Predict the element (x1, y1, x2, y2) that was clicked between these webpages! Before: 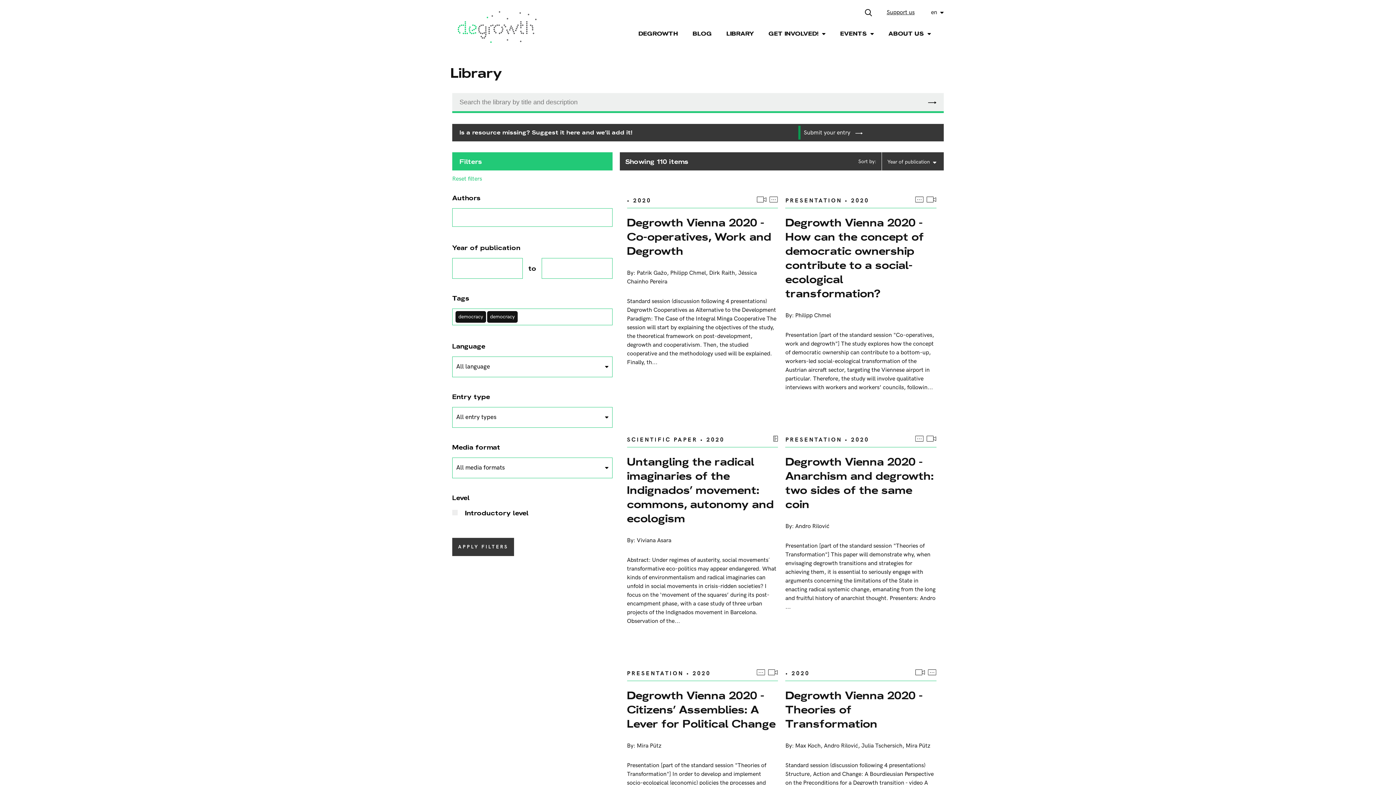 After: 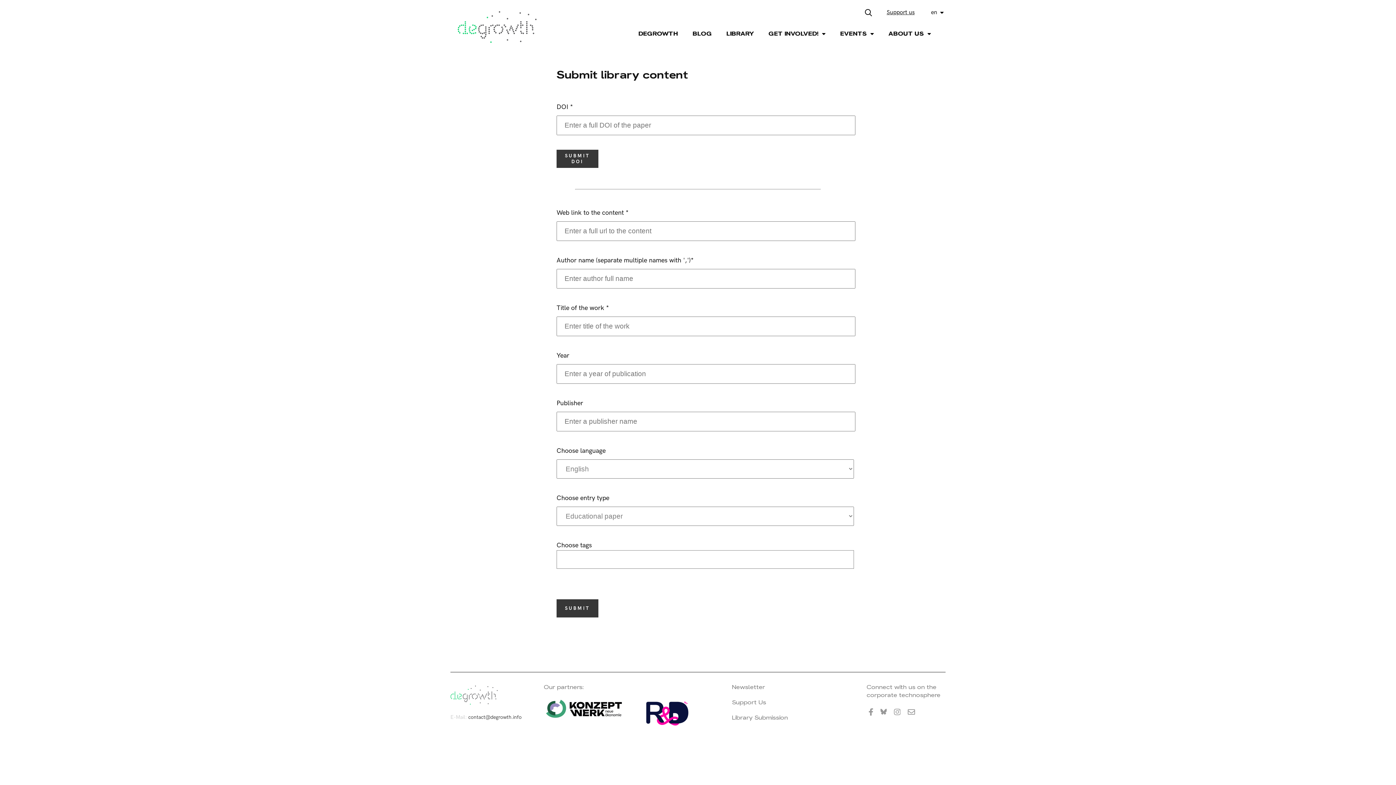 Action: label: Submit your entry  bbox: (804, 129, 862, 136)